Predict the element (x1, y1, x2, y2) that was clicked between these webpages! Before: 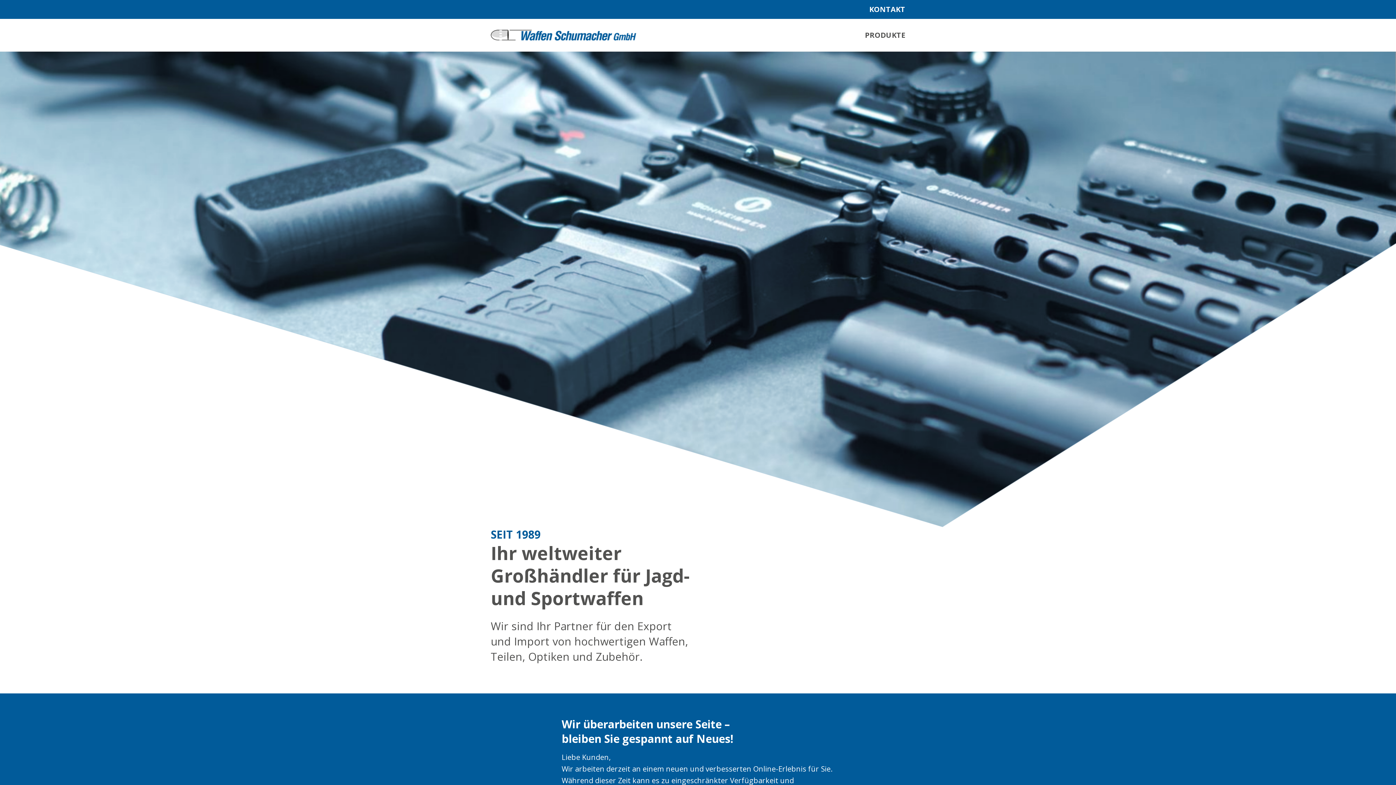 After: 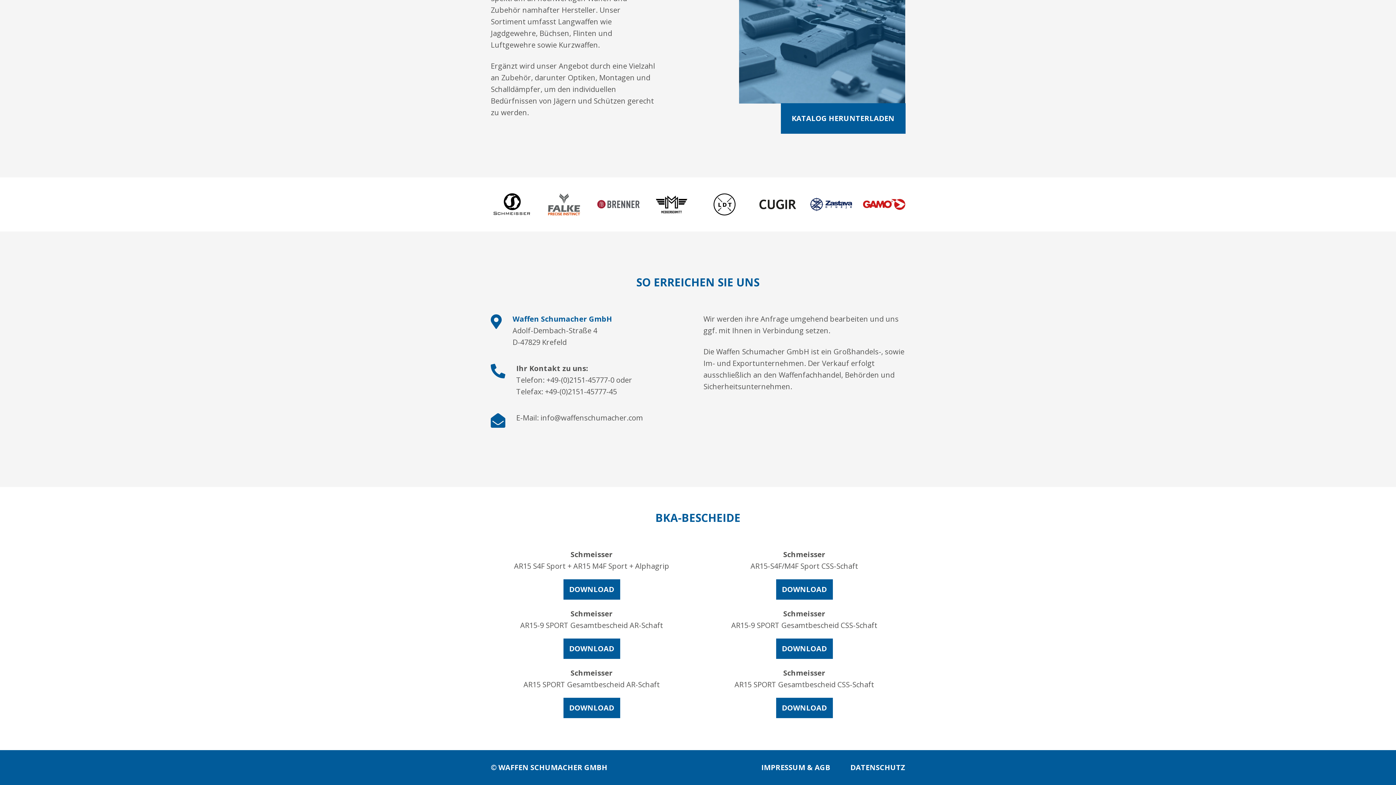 Action: bbox: (869, 4, 905, 14) label: KONTAKT